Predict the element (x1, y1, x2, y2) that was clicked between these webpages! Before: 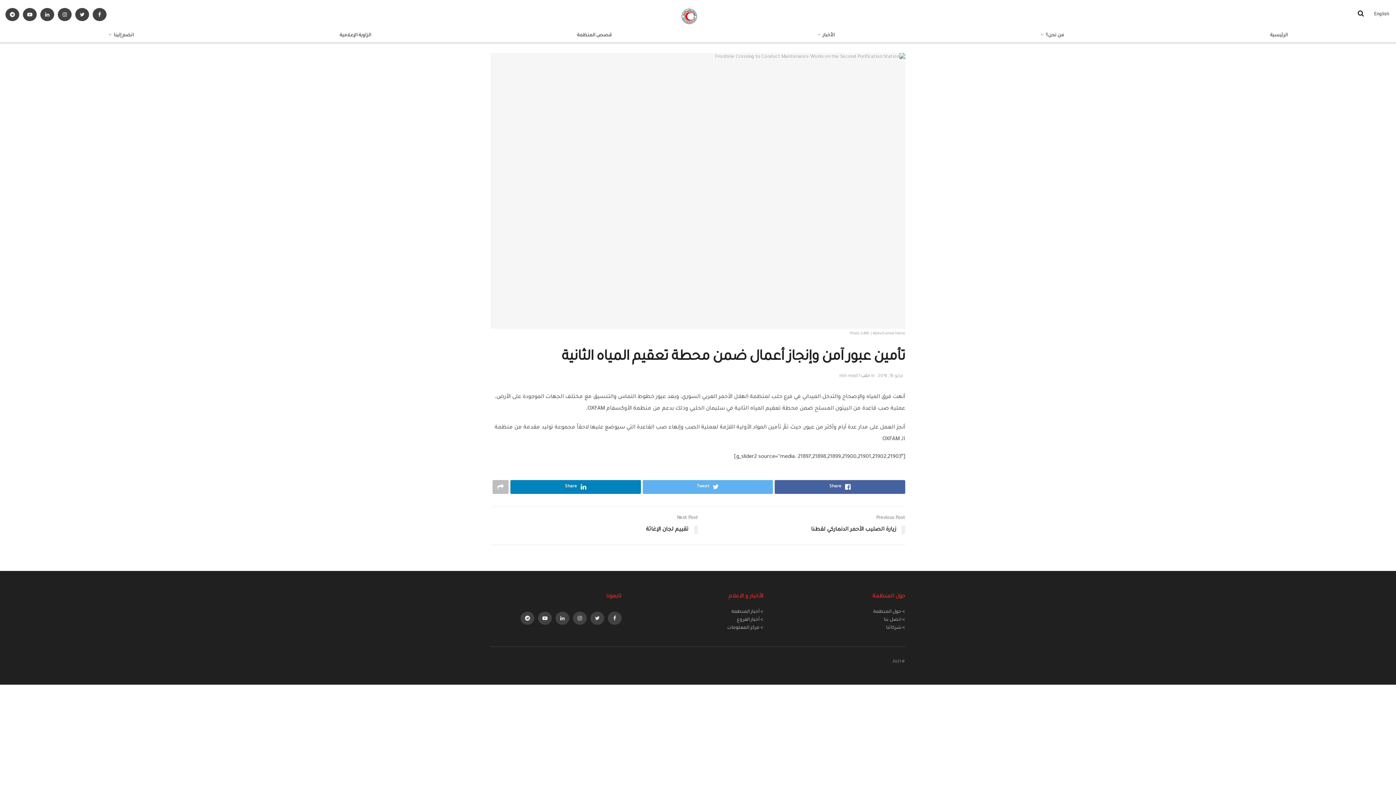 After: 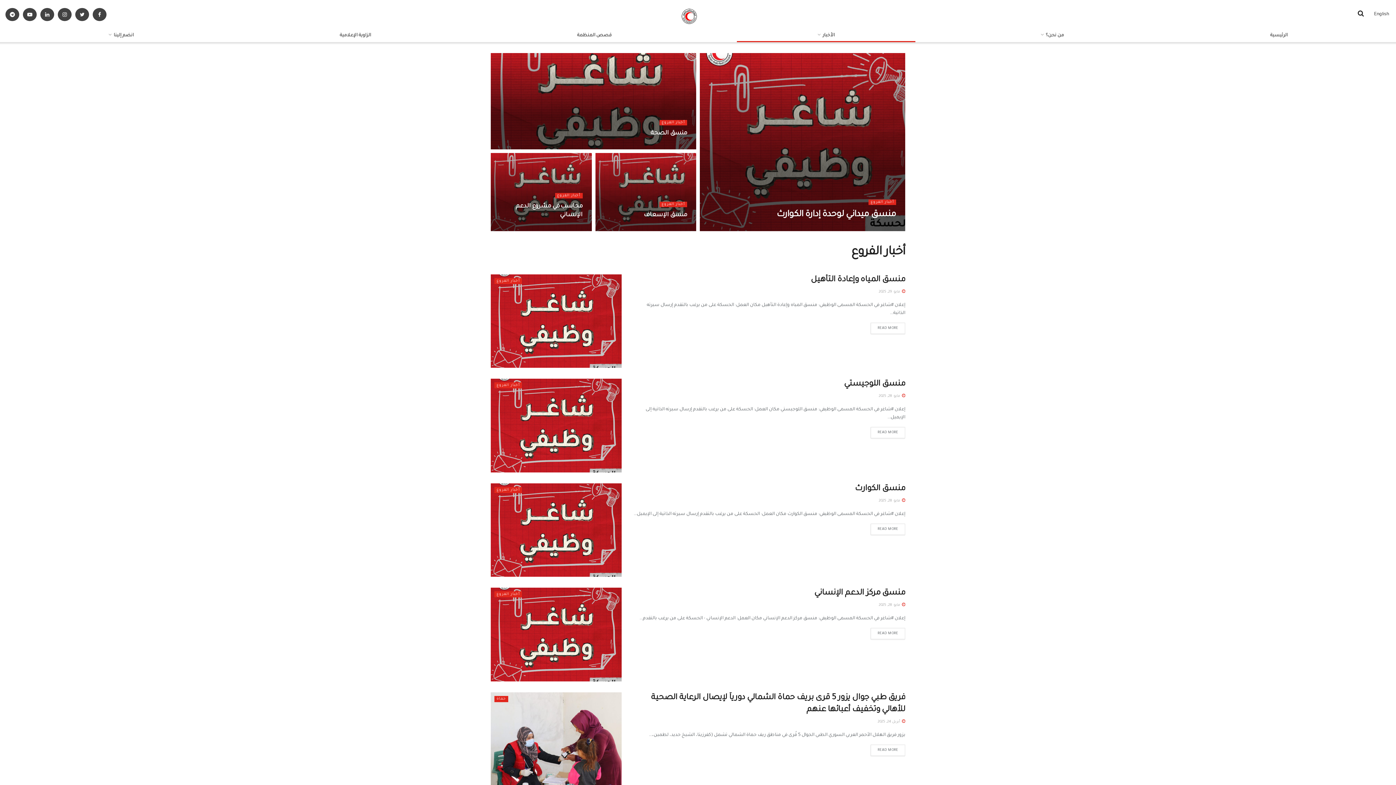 Action: label: > أخبار الفروع bbox: (737, 617, 763, 622)